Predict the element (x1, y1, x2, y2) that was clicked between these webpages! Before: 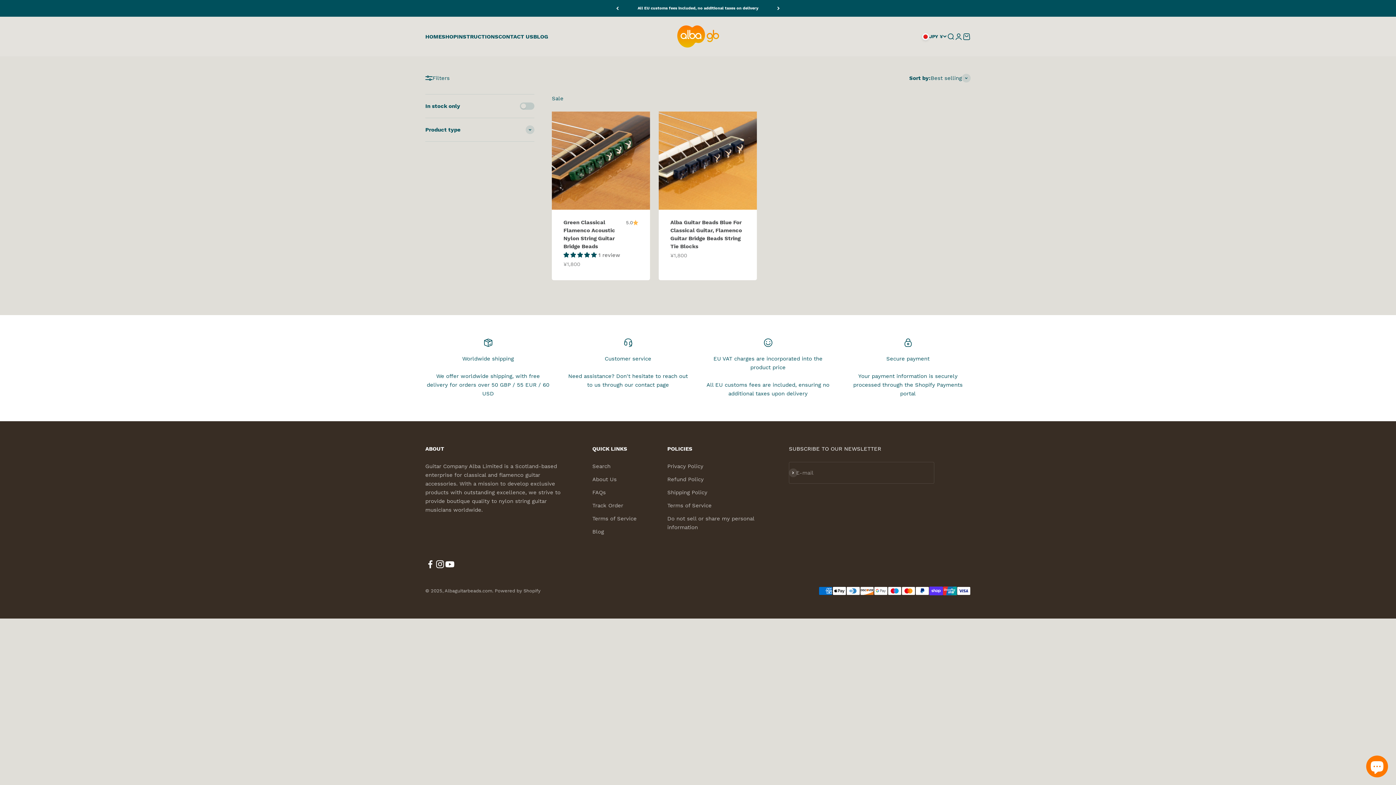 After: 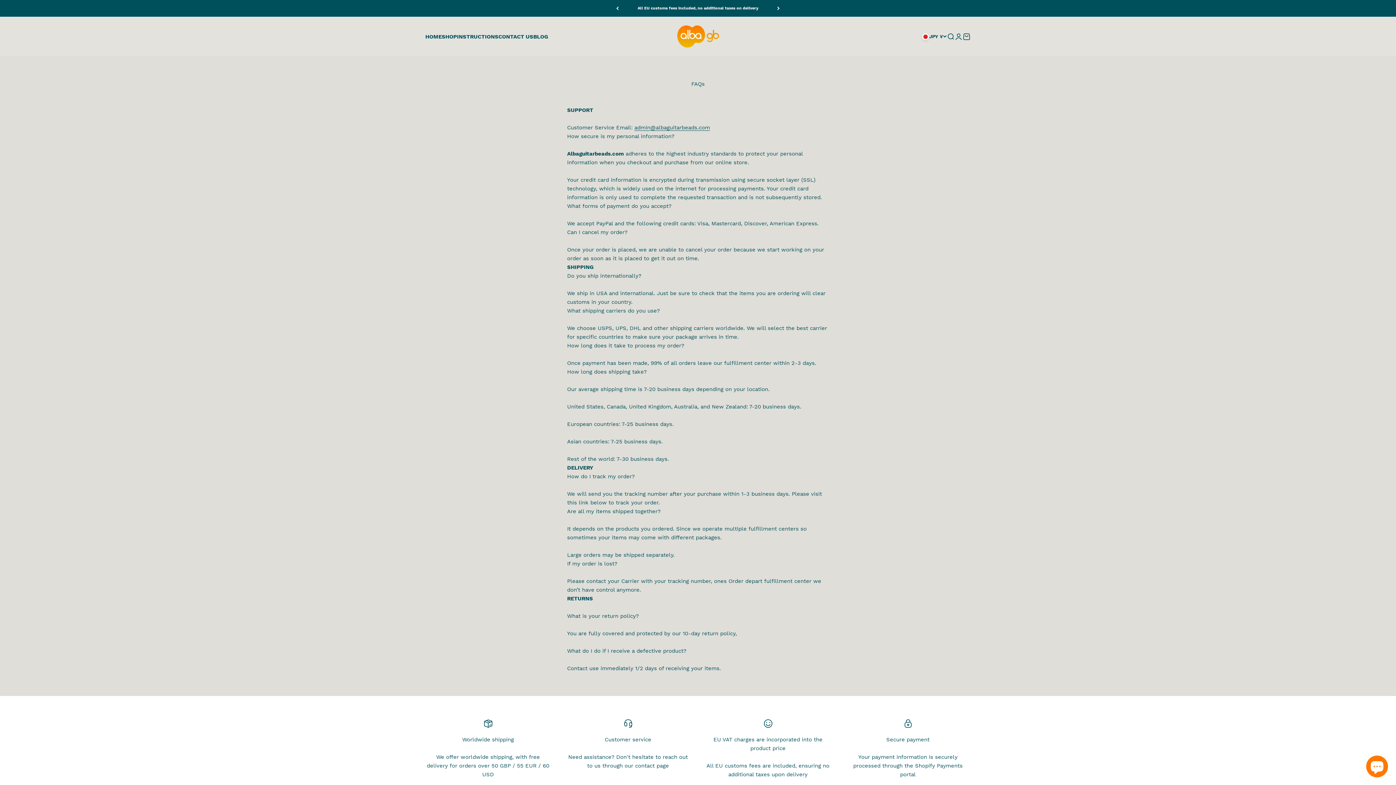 Action: bbox: (592, 488, 605, 497) label: FAQs